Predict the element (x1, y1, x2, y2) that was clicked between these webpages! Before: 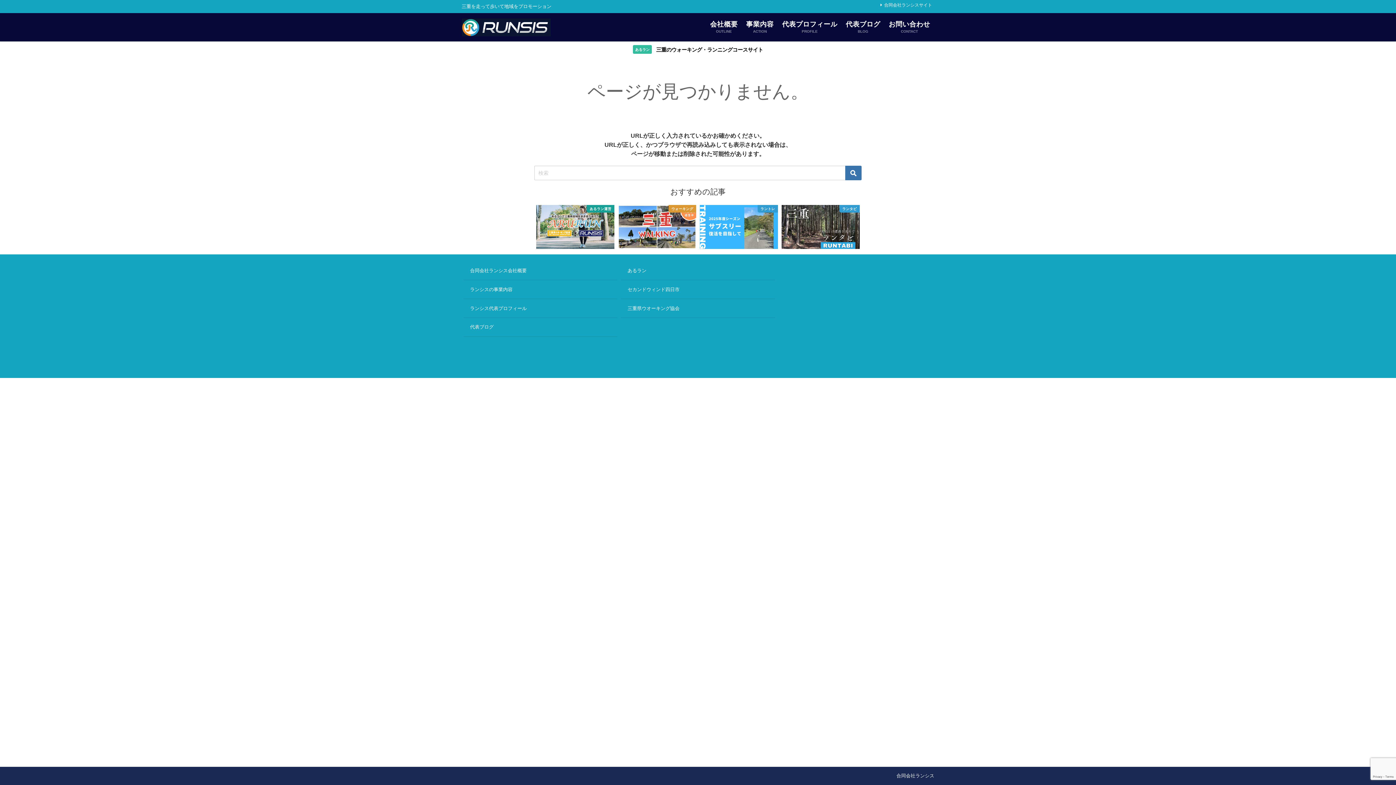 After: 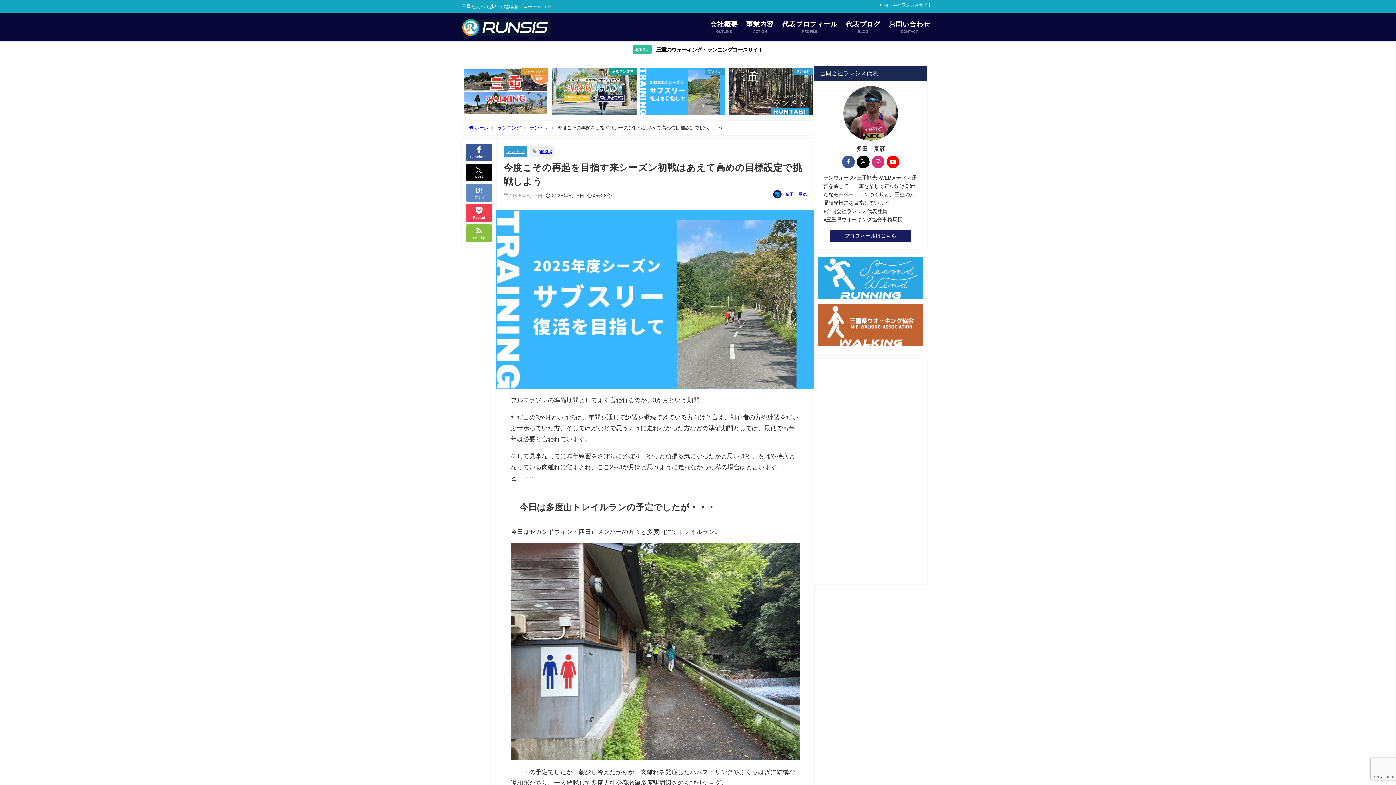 Action: label: ラントレ bbox: (700, 204, 778, 248)